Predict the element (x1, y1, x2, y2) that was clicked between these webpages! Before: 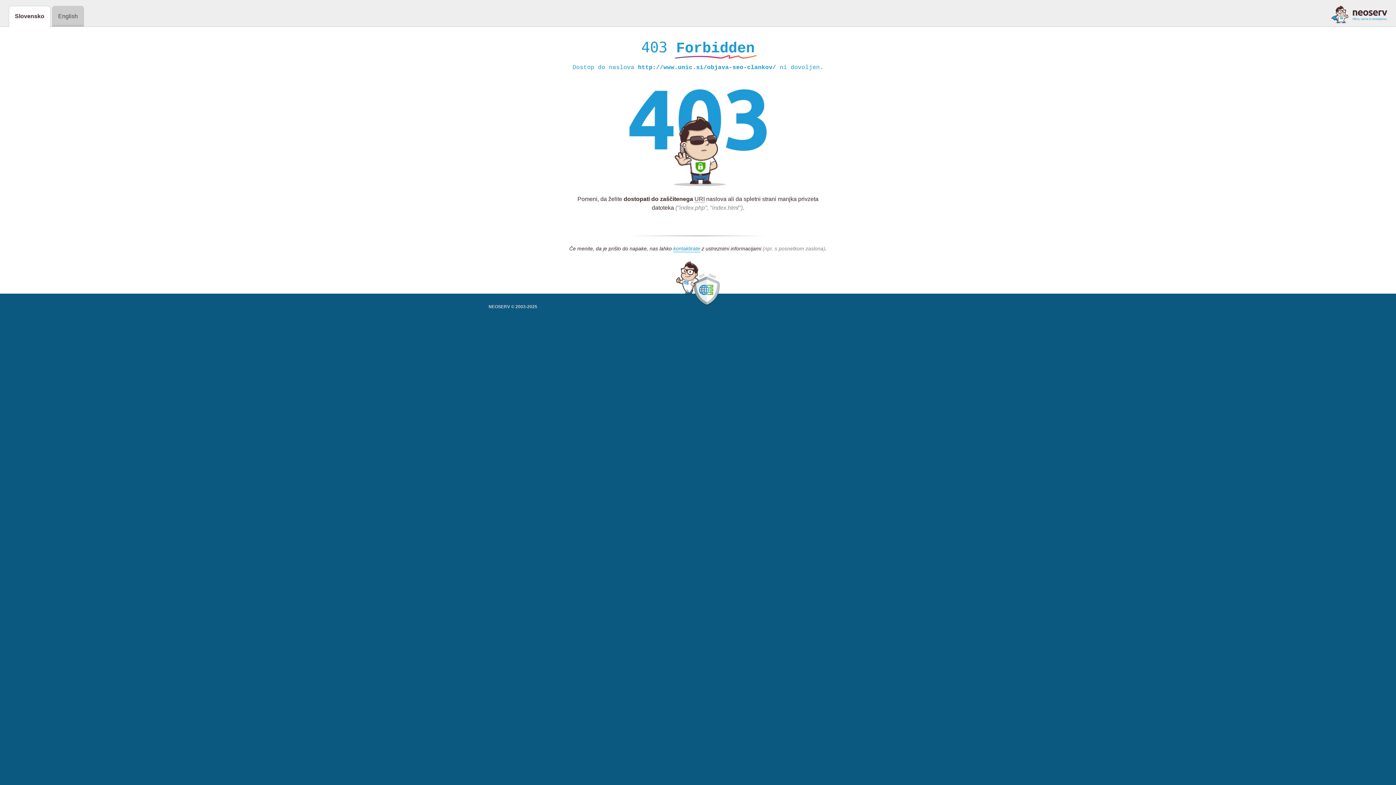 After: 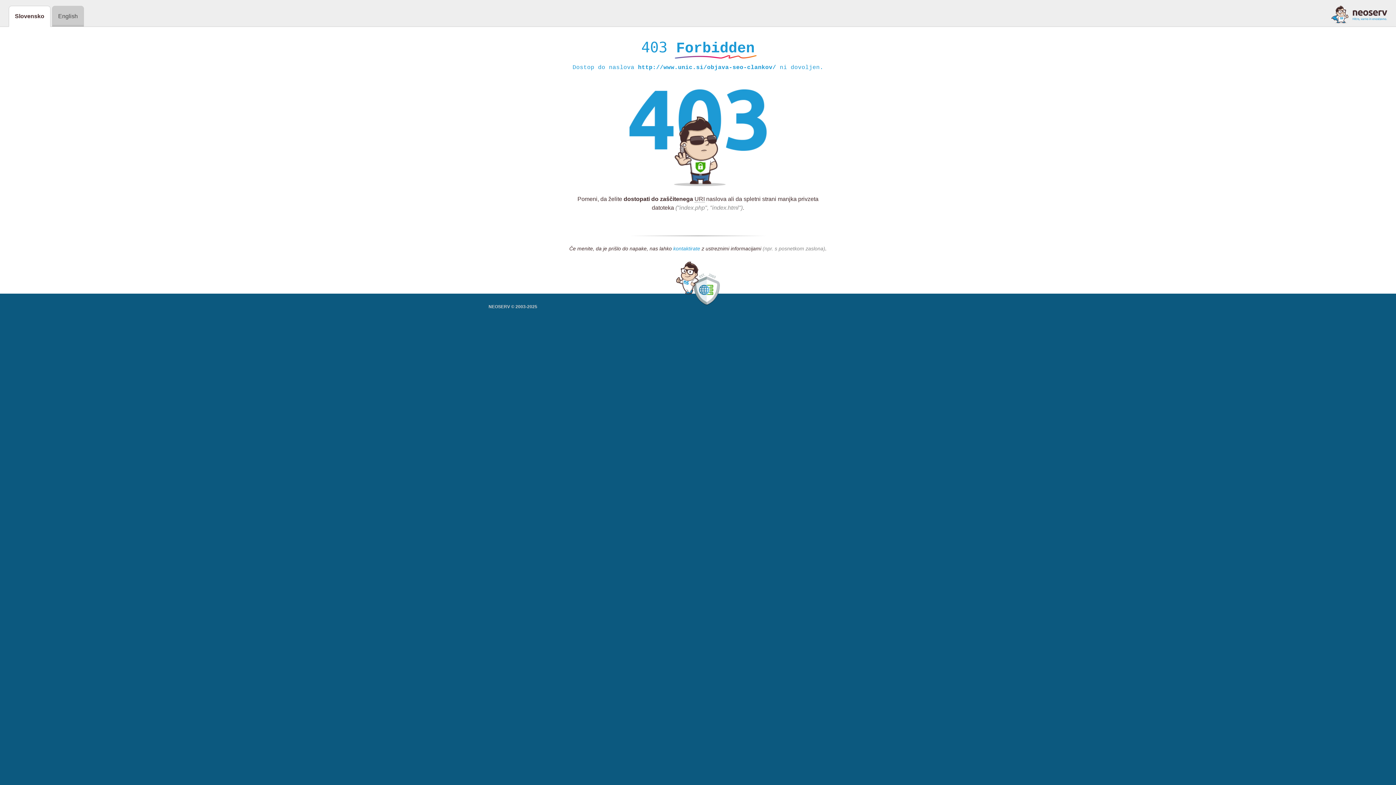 Action: label: kontaktirate bbox: (673, 245, 700, 252)